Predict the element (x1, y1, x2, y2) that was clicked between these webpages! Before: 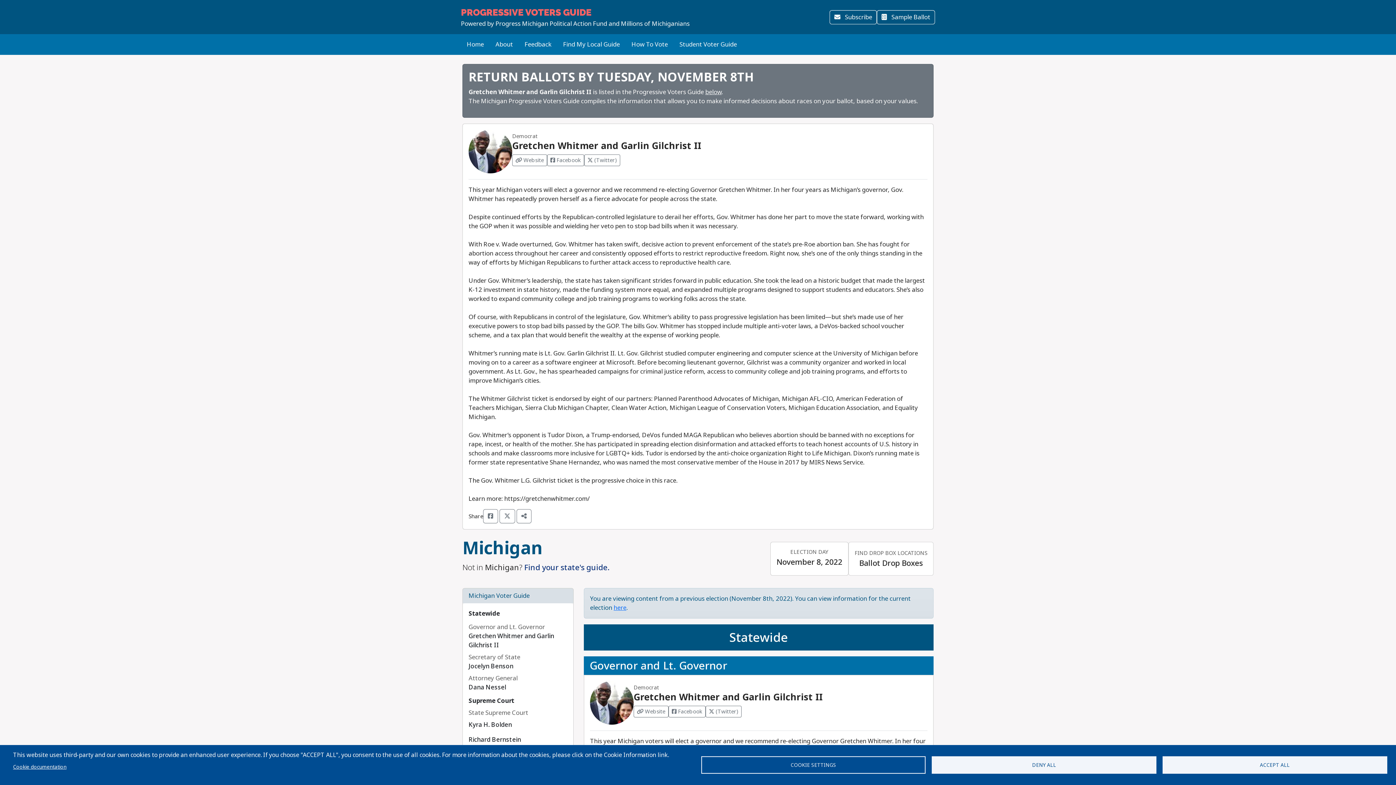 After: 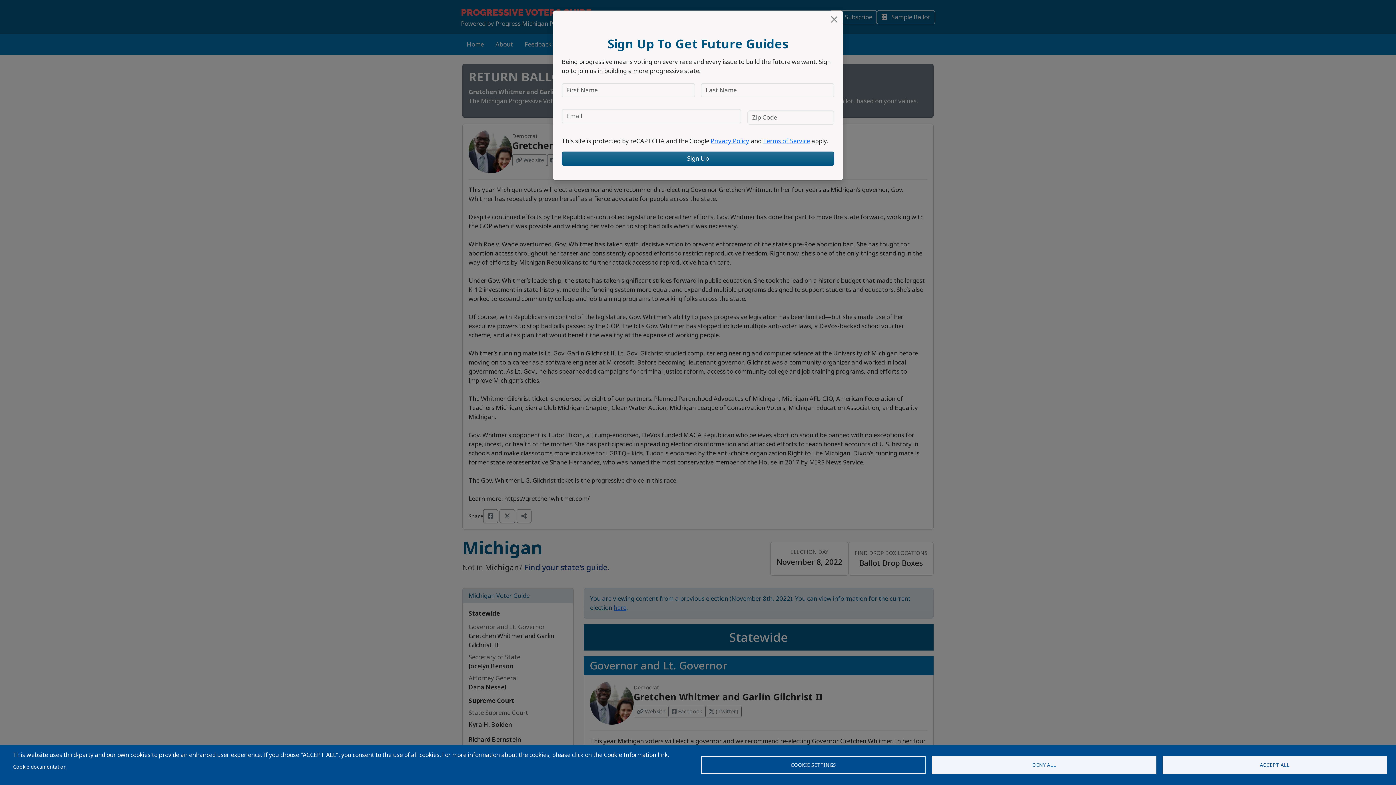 Action: bbox: (829, 10, 877, 24) label:  Subscribe